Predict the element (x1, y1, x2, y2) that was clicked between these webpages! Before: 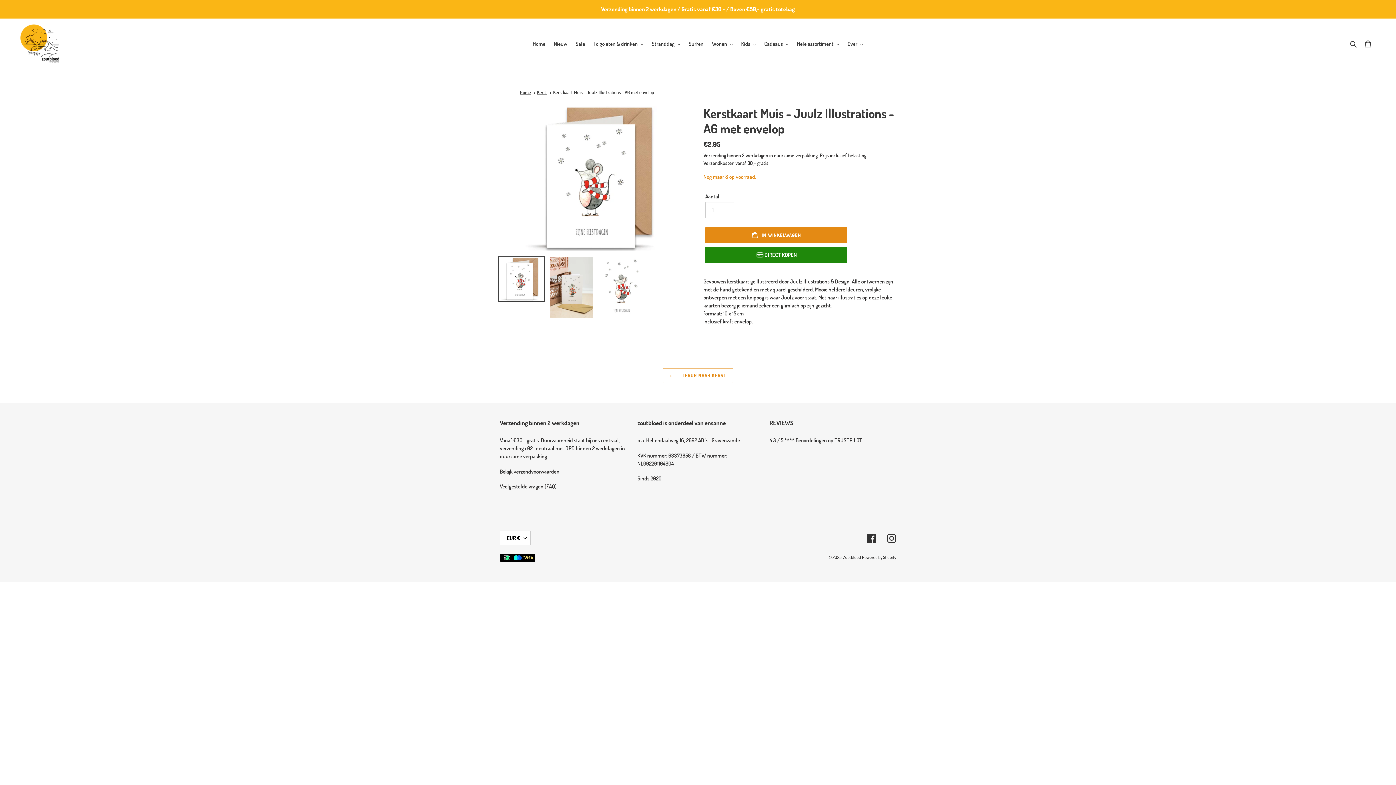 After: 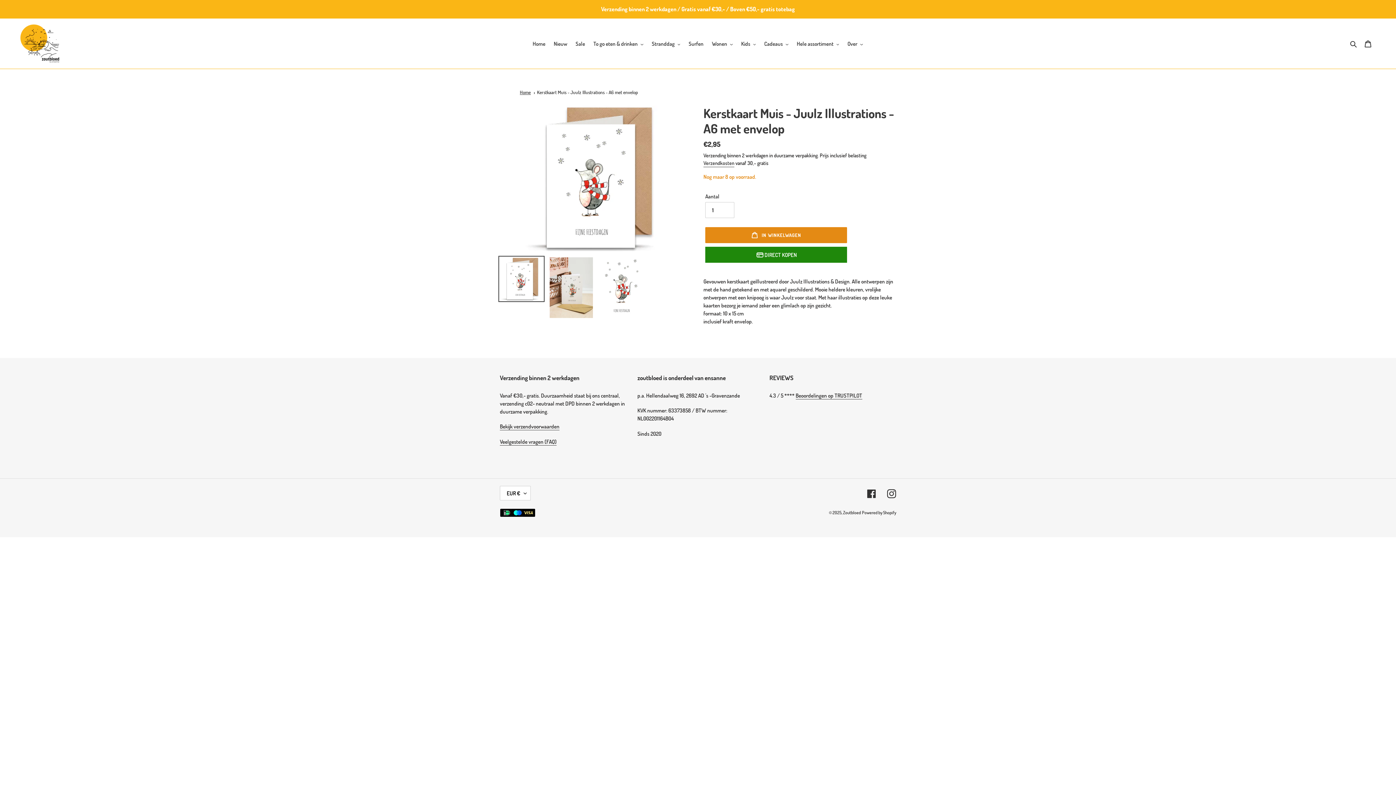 Action: label: Kerstkaart Muis - Juulz Illustrations - A6 met envelop bbox: (553, 89, 654, 95)